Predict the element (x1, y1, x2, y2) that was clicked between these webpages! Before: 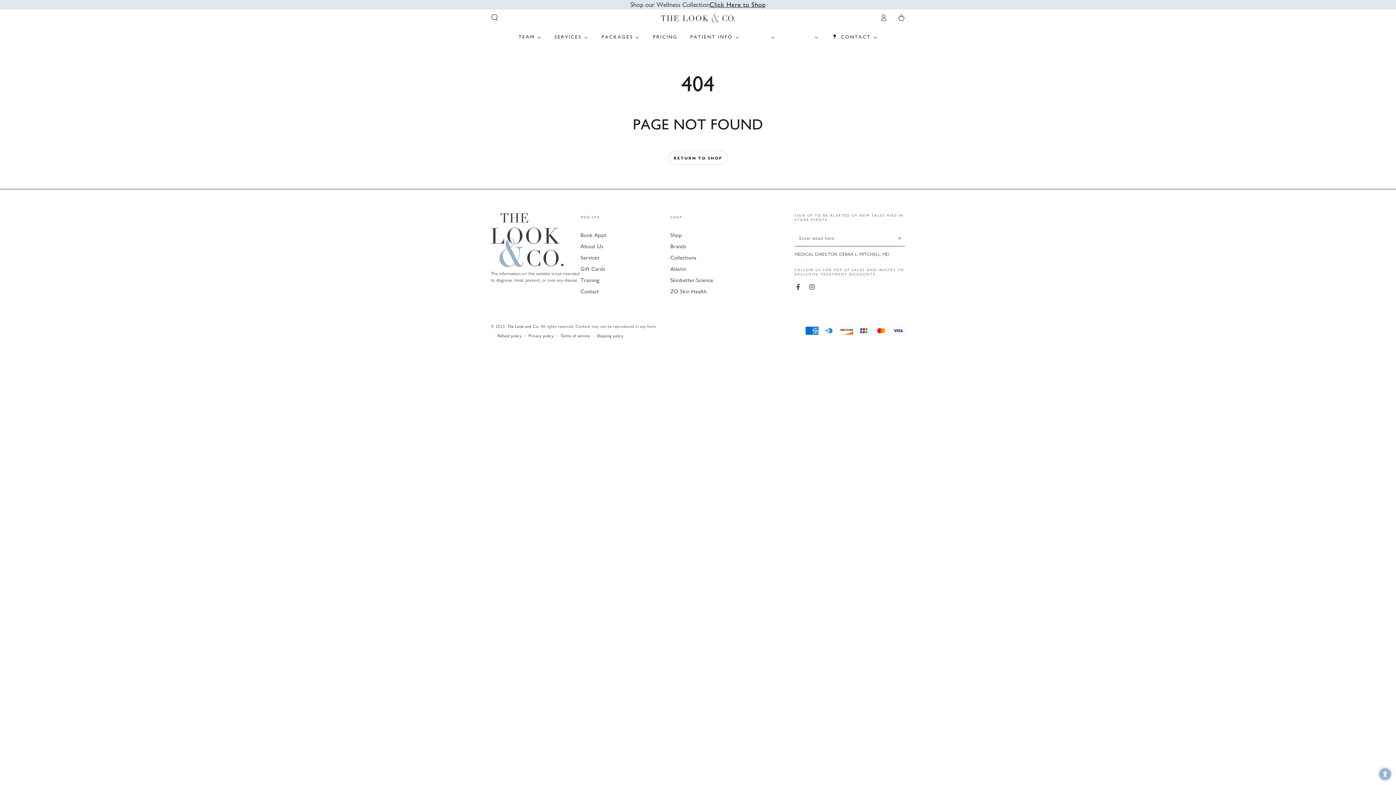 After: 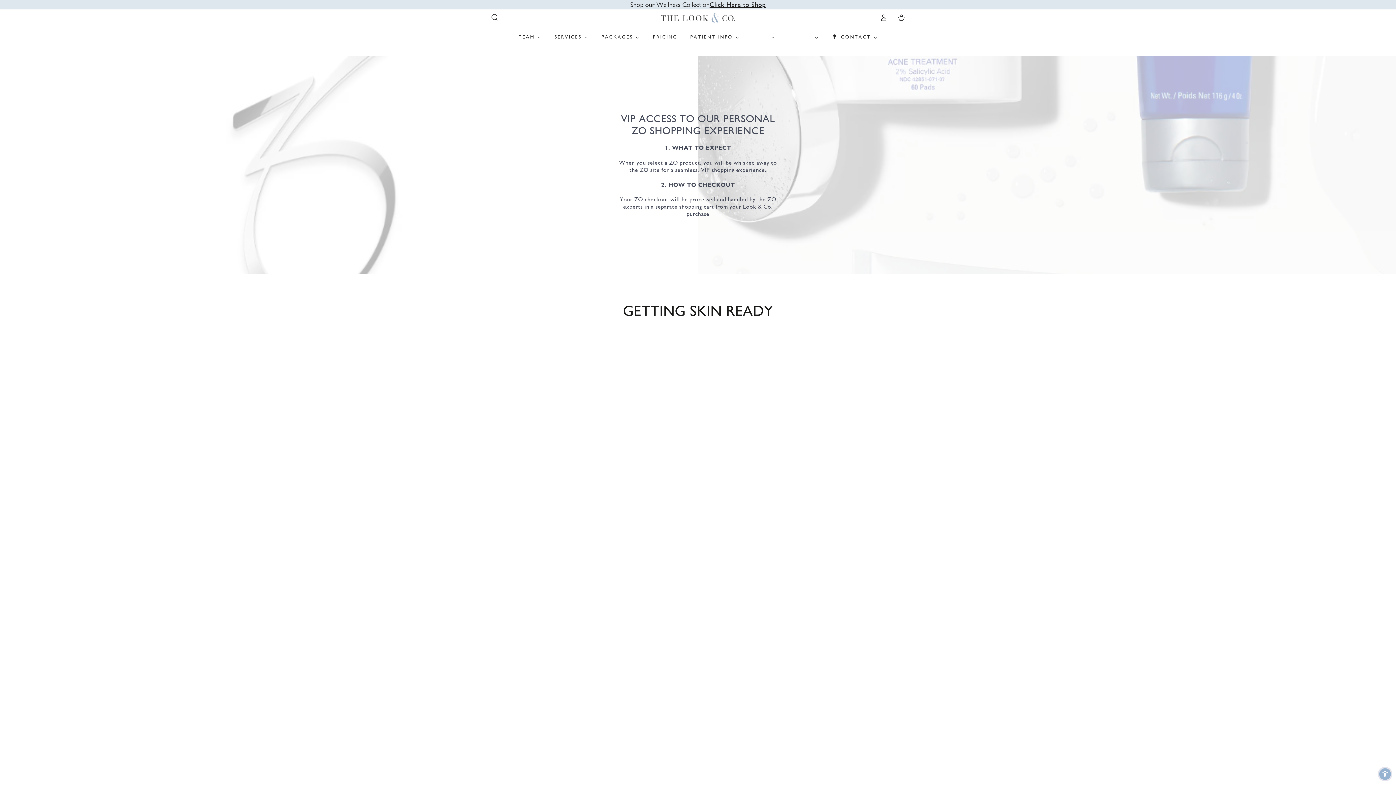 Action: bbox: (670, 288, 706, 294) label: ZO Skin Health